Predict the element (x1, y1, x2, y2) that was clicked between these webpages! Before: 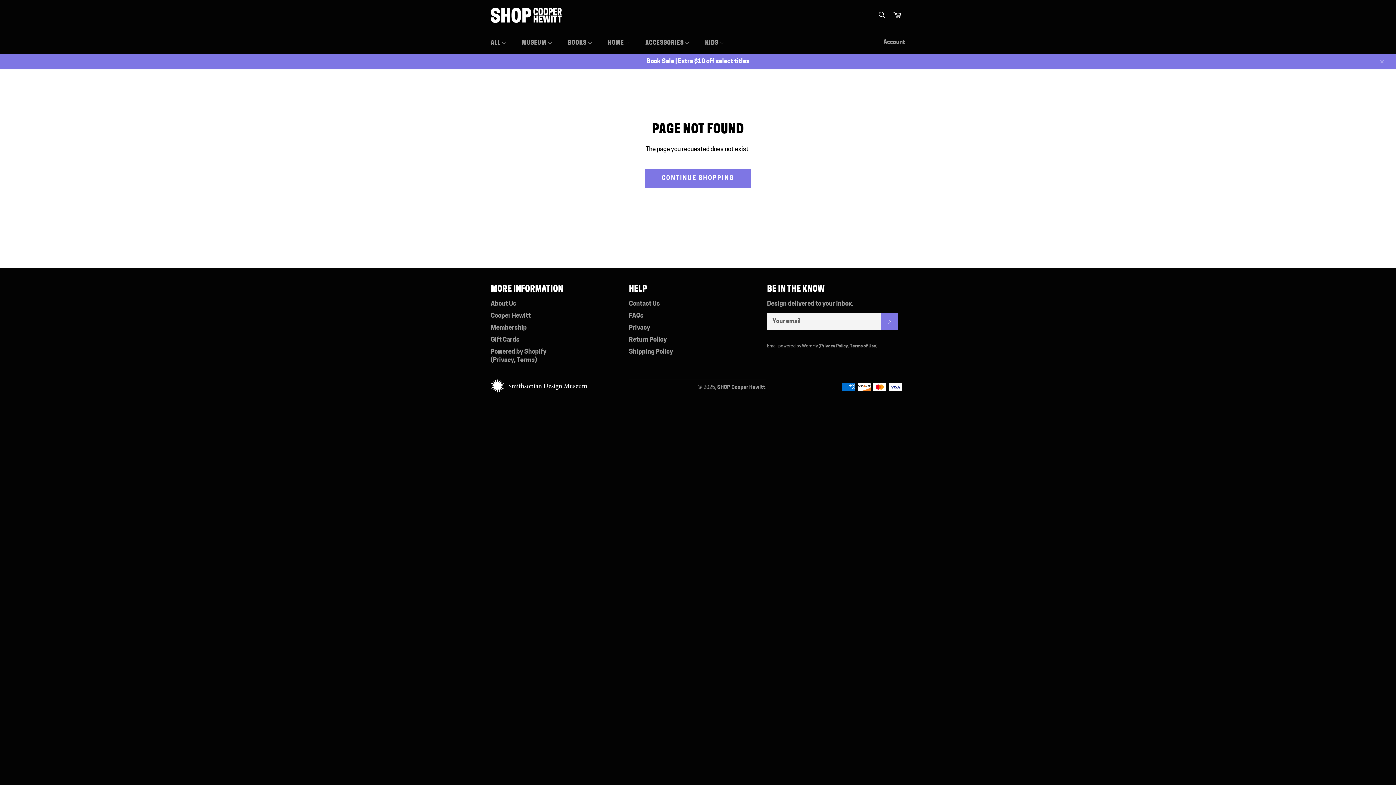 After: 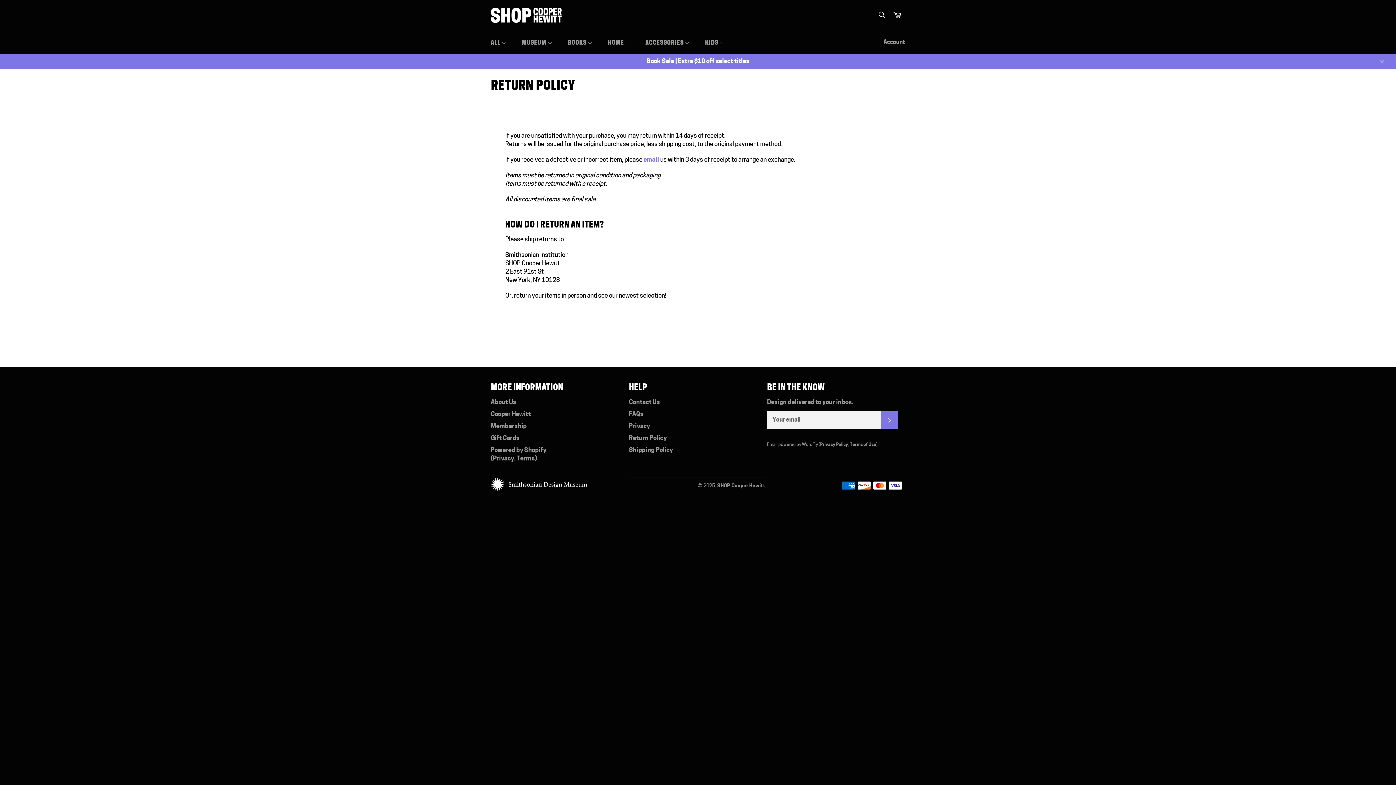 Action: label: Return Policy bbox: (629, 337, 666, 343)